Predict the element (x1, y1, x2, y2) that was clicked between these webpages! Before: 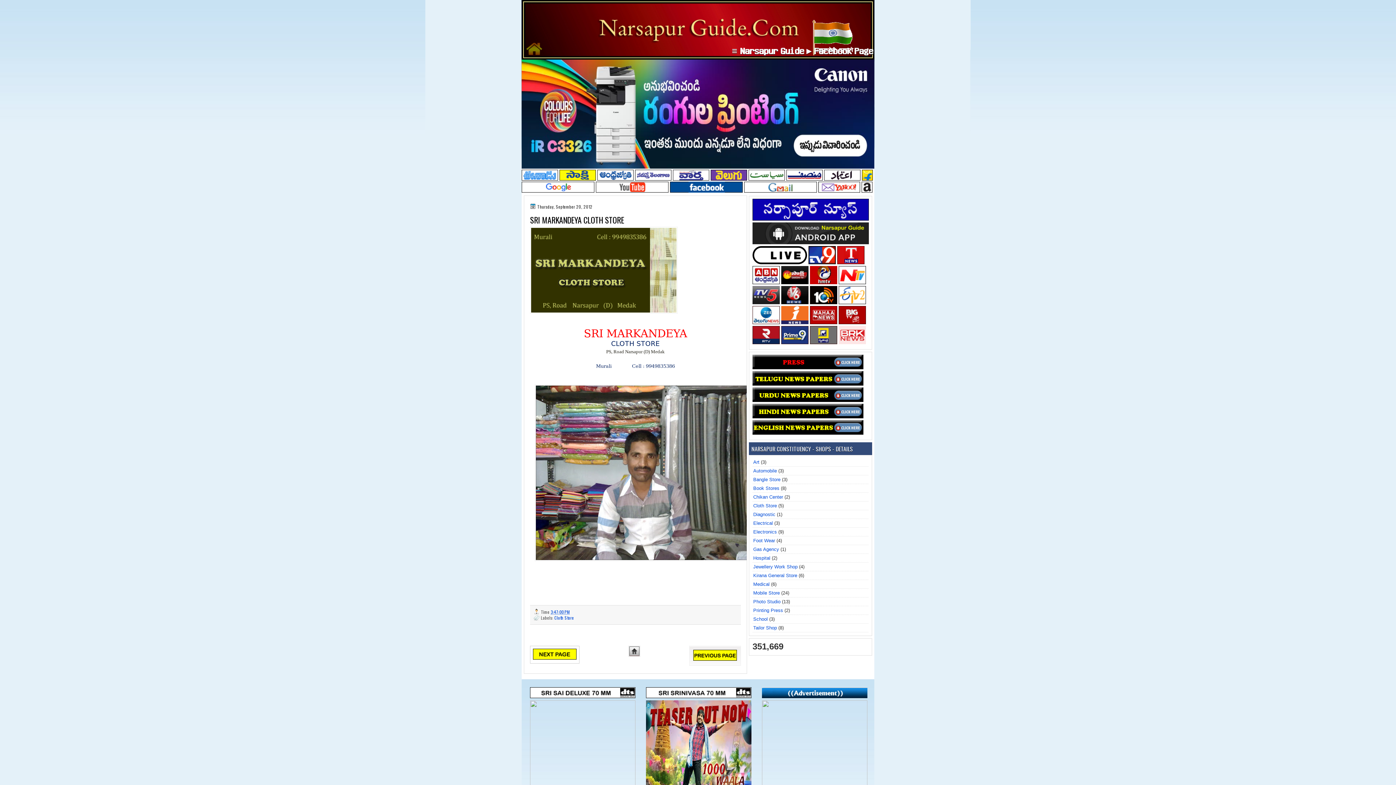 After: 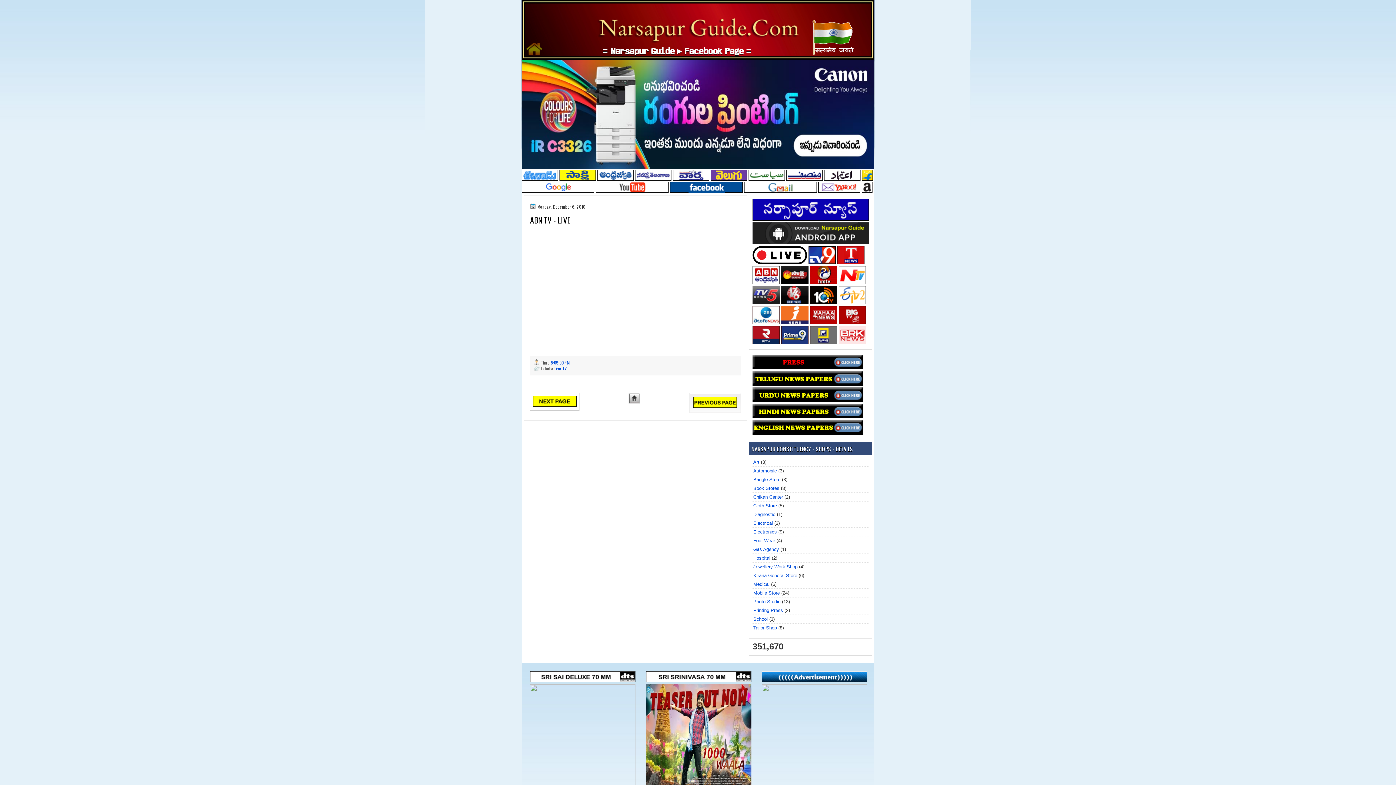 Action: bbox: (752, 280, 780, 285)